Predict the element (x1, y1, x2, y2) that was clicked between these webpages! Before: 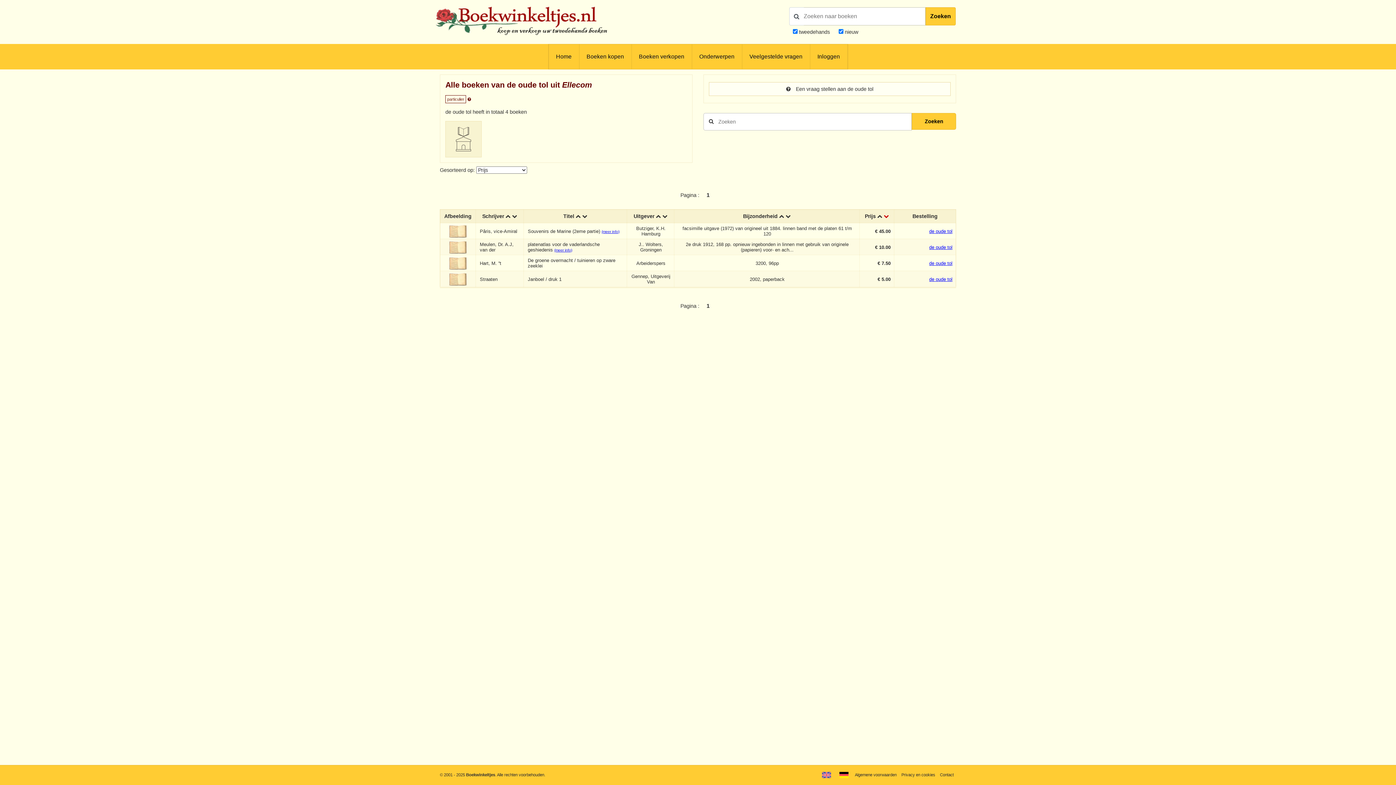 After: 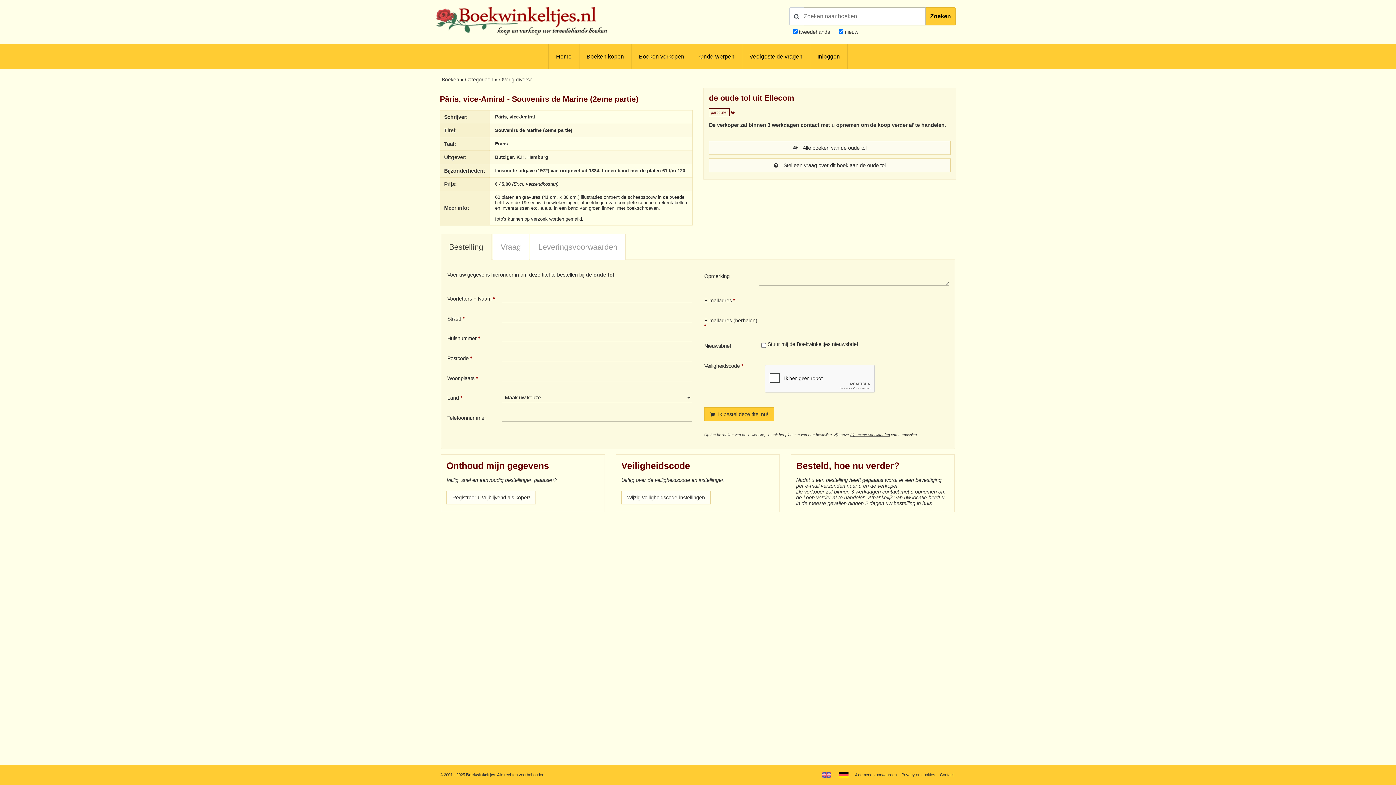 Action: bbox: (449, 225, 467, 230)